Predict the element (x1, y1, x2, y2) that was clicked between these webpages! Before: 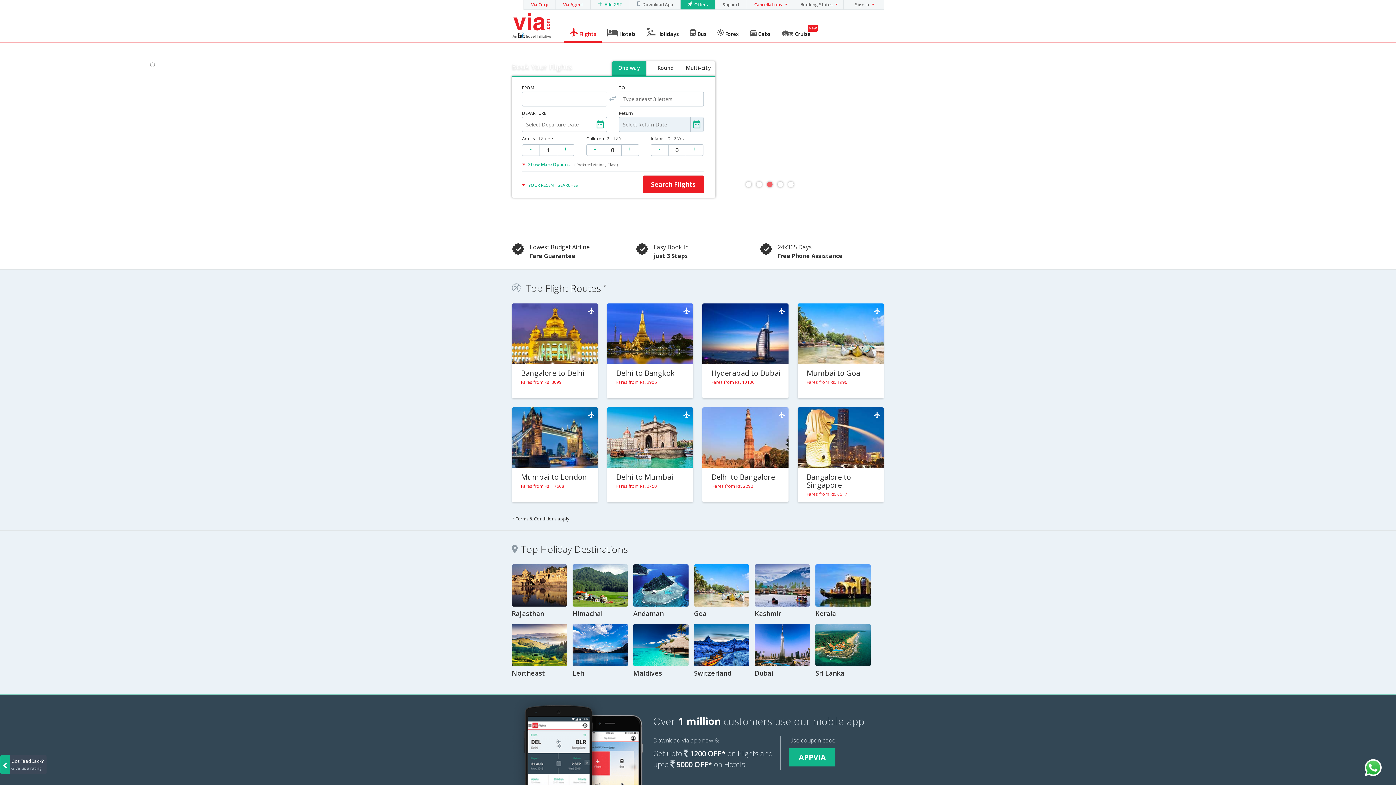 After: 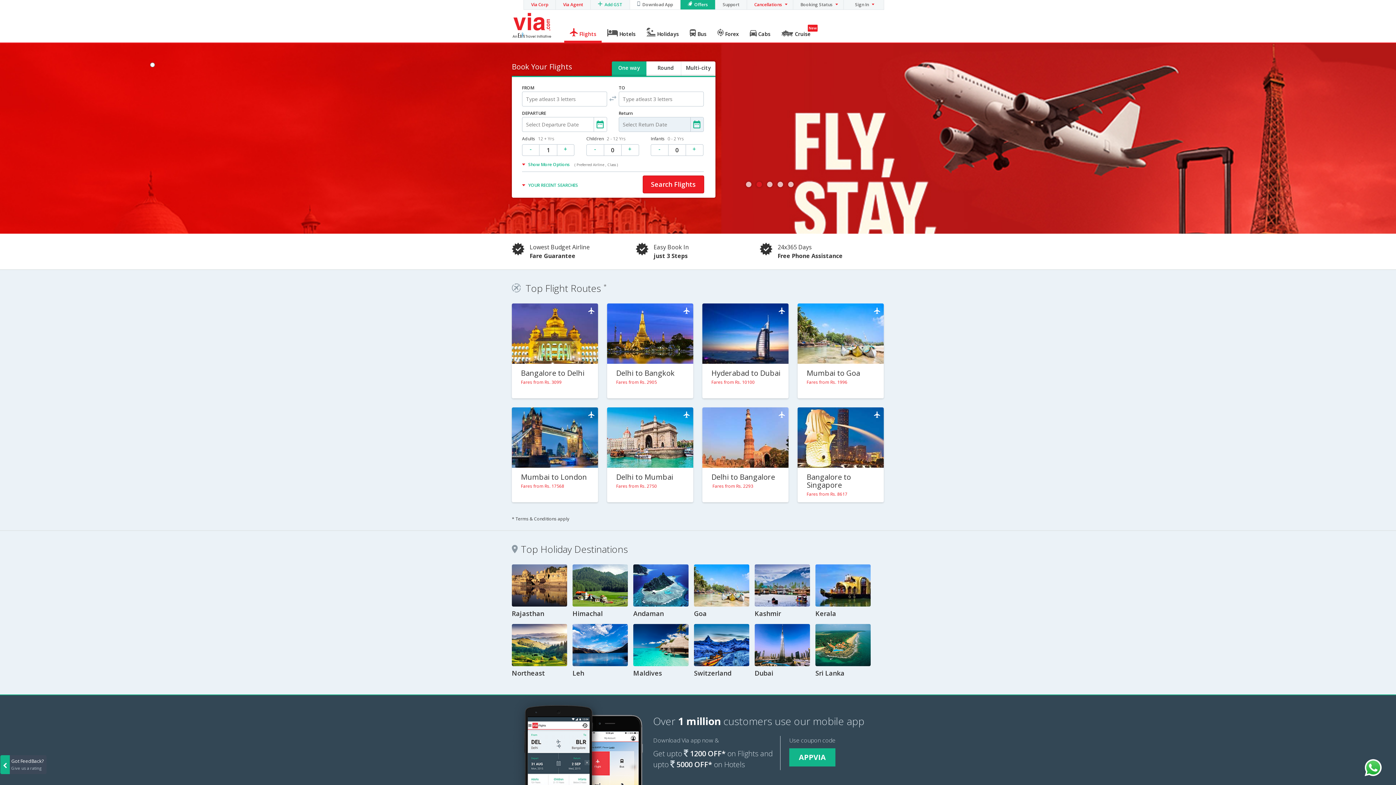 Action: label: Download App bbox: (642, 0, 680, 9)